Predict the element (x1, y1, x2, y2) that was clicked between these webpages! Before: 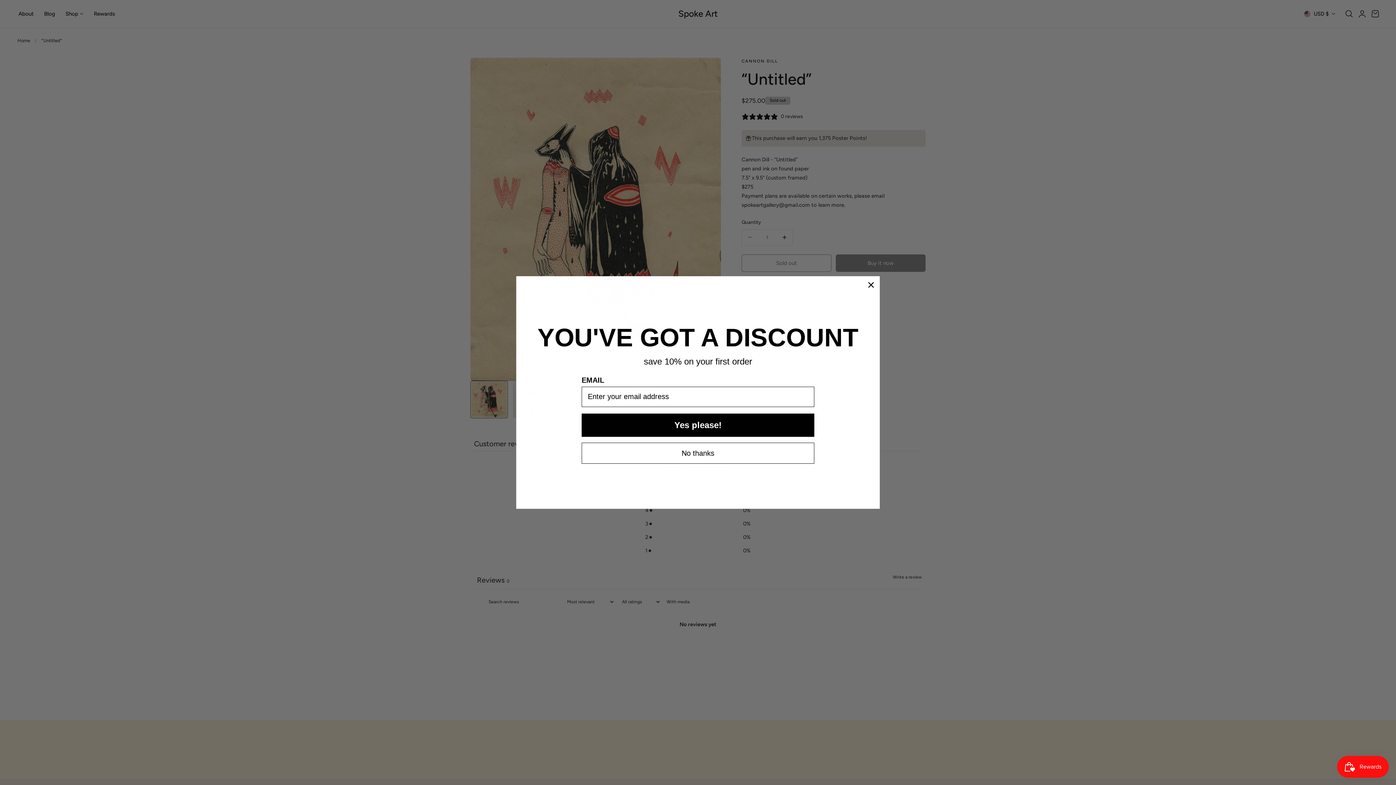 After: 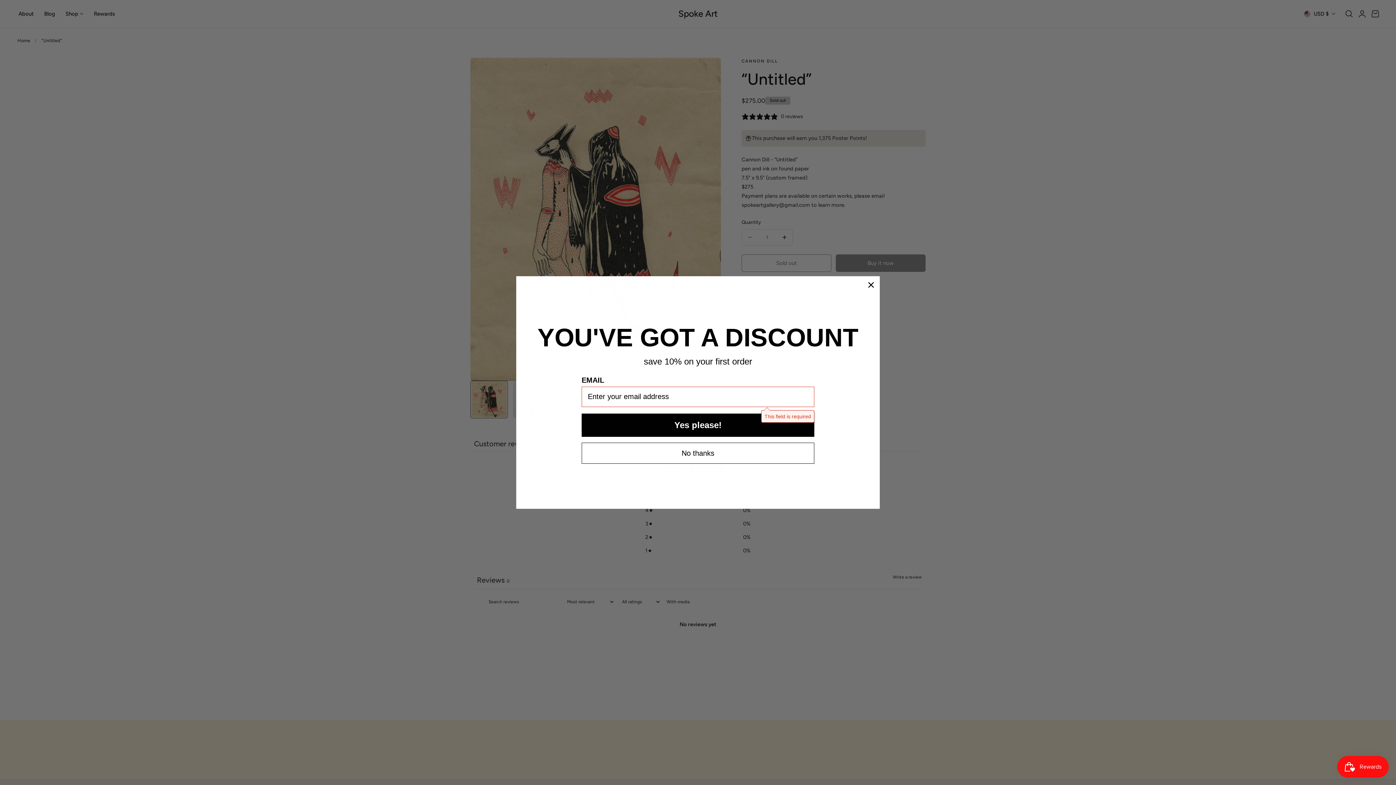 Action: label: Yes please! bbox: (581, 413, 814, 436)